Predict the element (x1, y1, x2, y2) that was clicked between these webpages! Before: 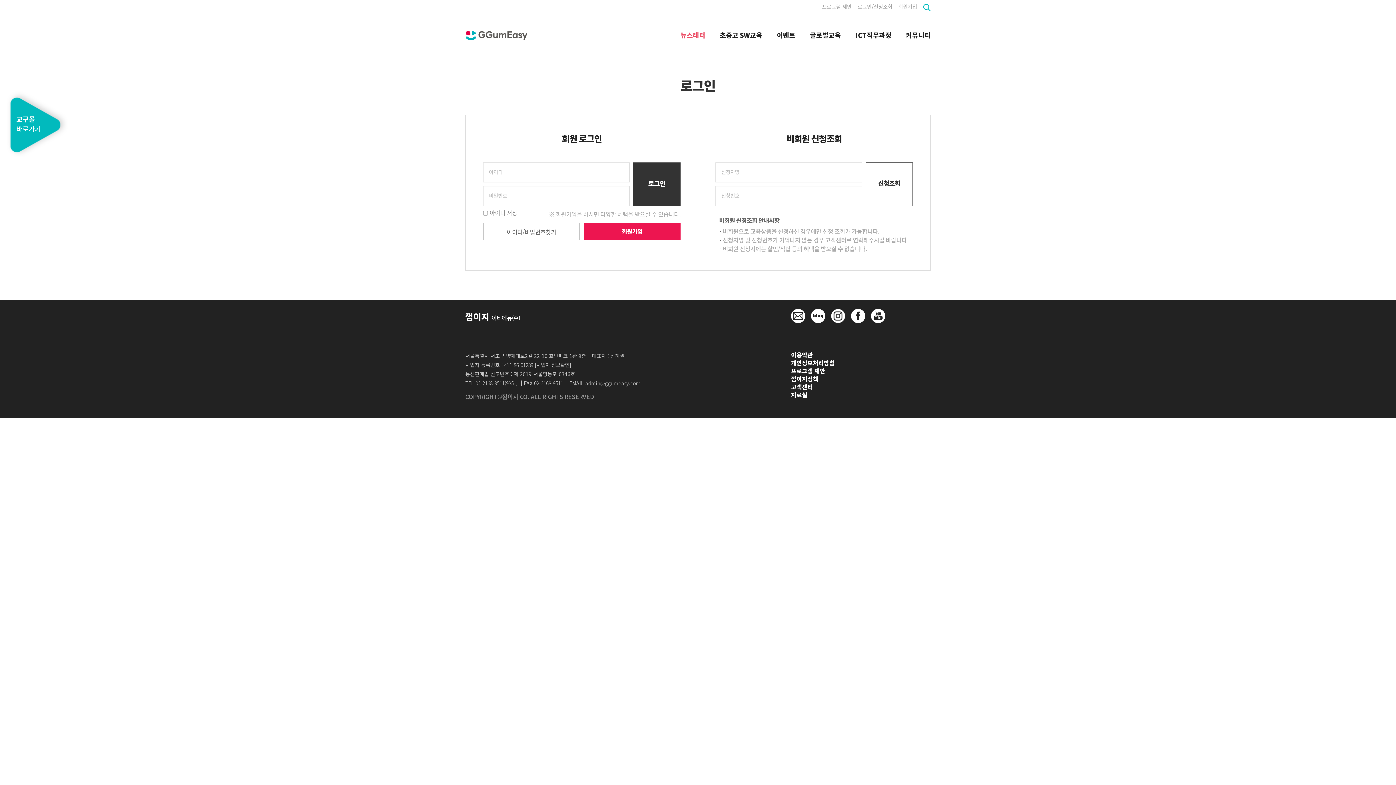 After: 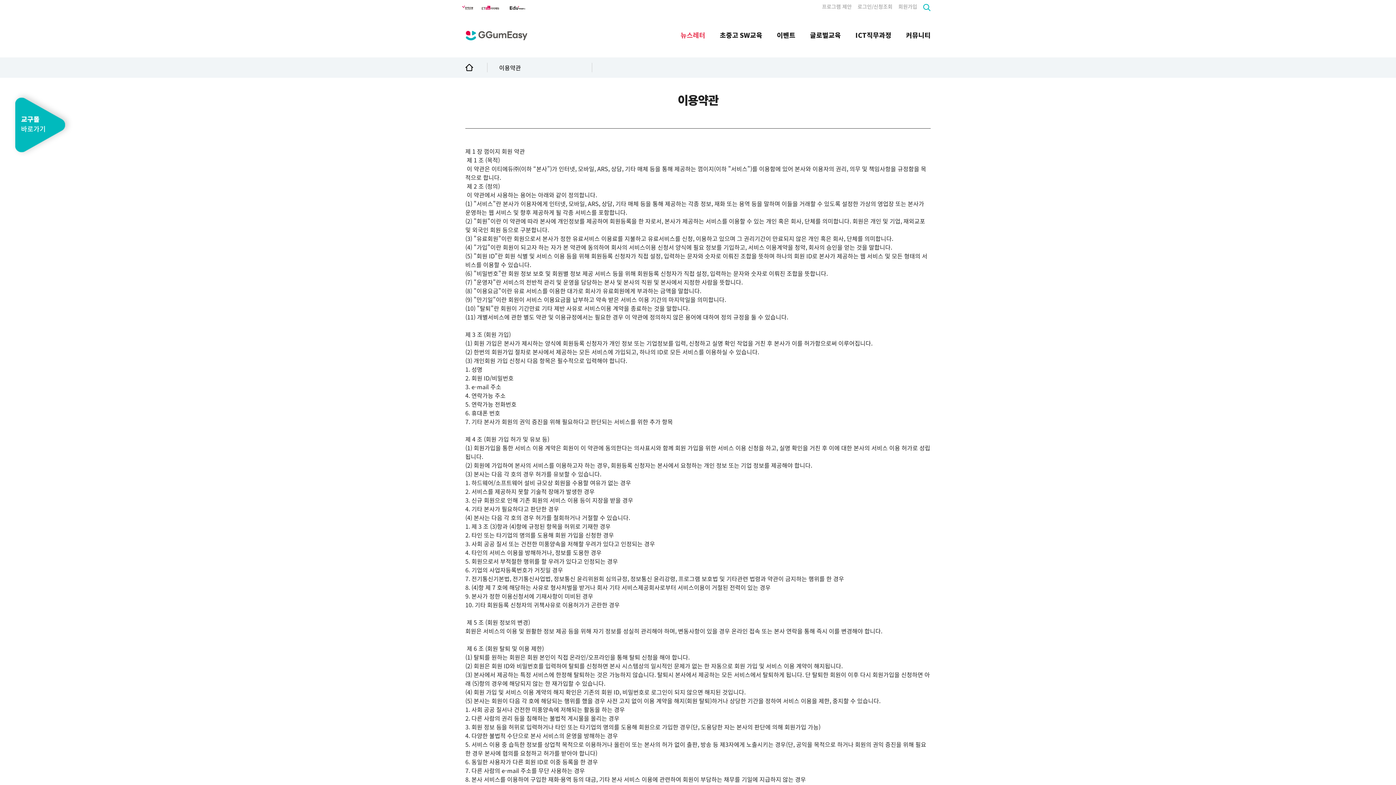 Action: bbox: (791, 351, 930, 359) label: 이용약관